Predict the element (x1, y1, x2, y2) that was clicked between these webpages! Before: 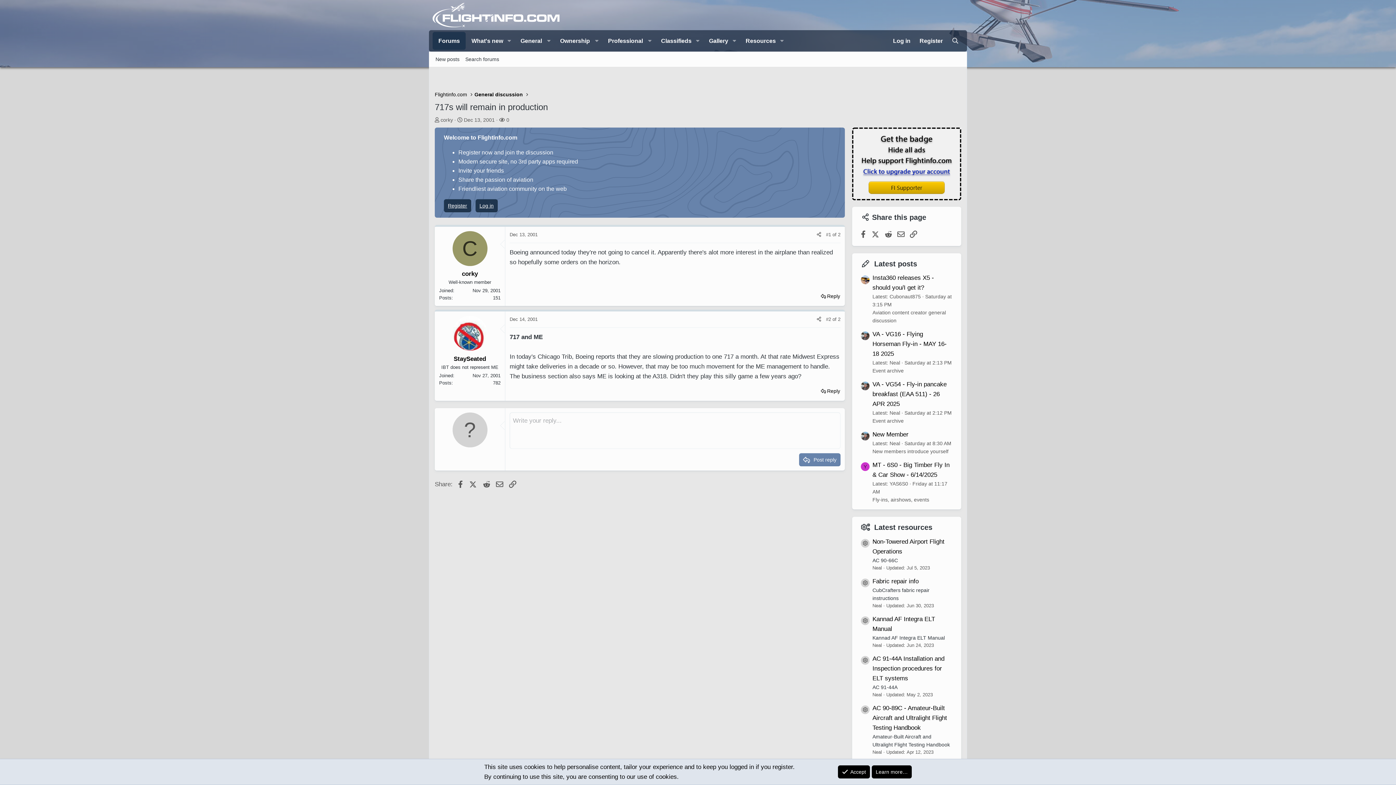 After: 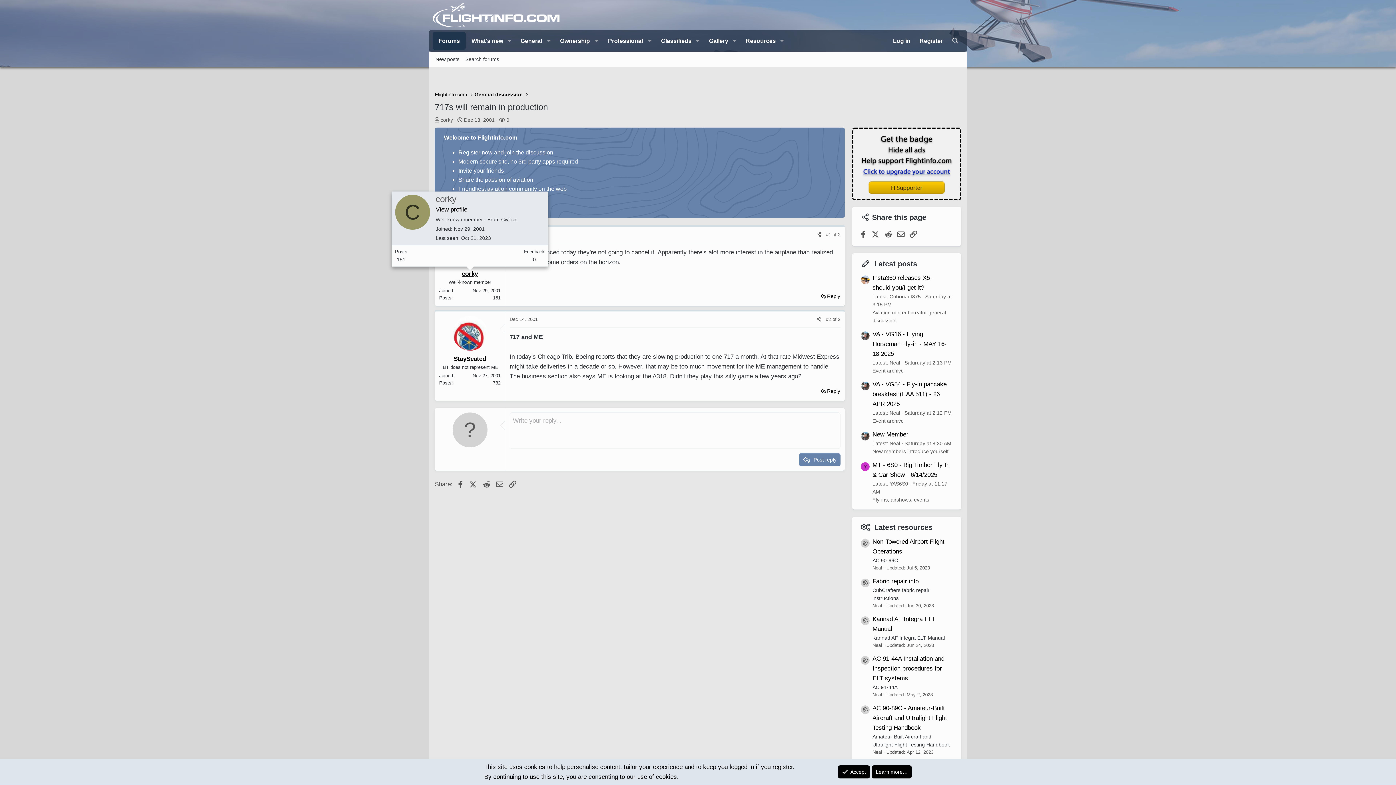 Action: bbox: (462, 270, 478, 277) label: corky